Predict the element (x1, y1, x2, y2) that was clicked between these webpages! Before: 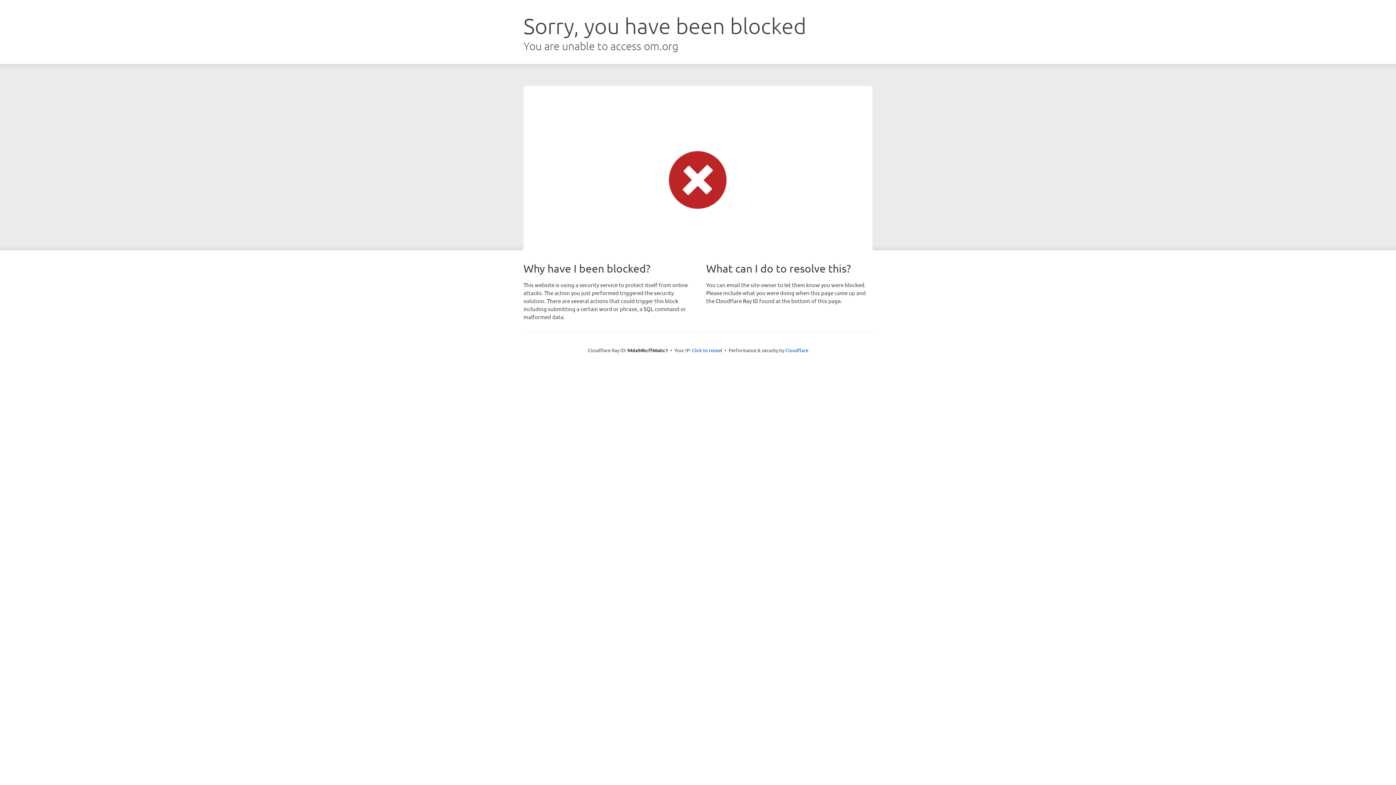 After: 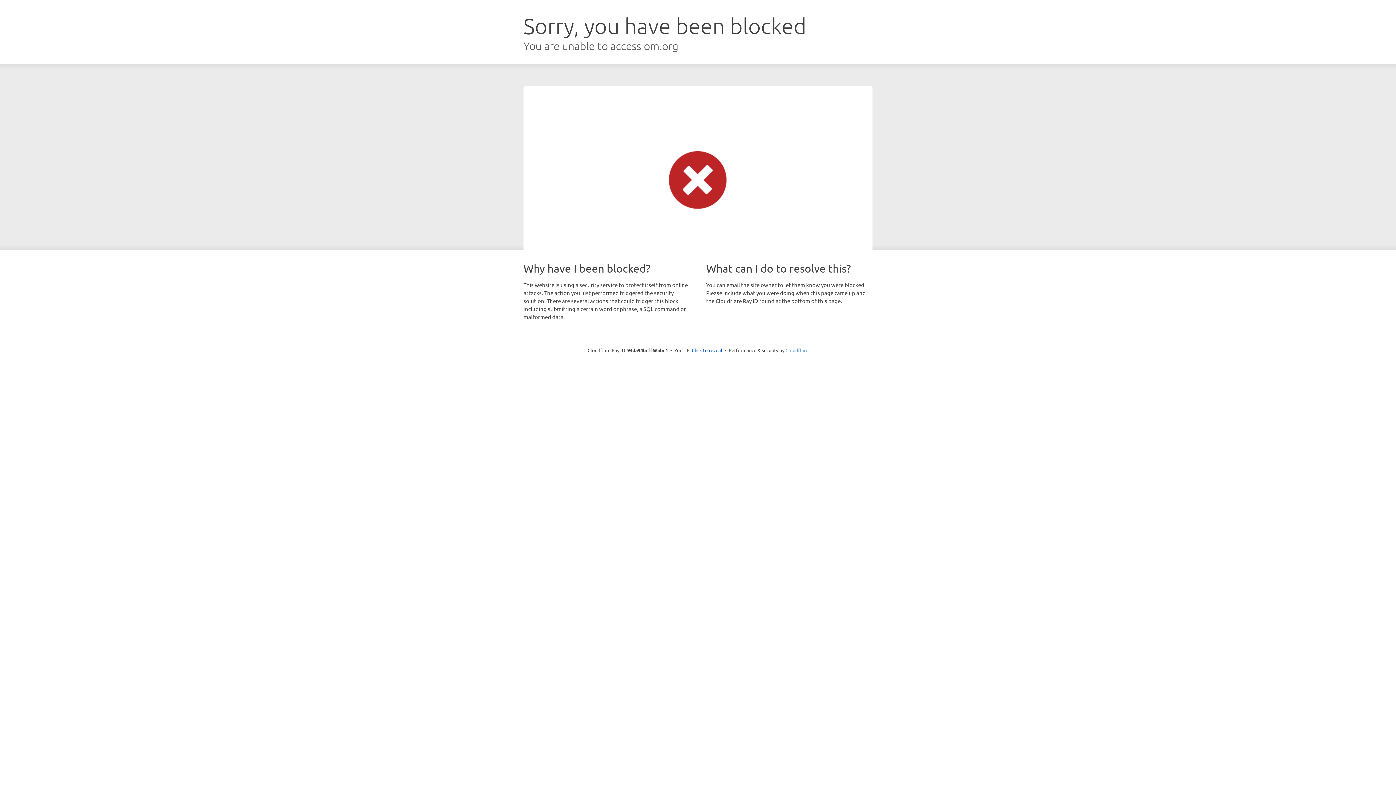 Action: bbox: (785, 347, 808, 353) label: Cloudflare